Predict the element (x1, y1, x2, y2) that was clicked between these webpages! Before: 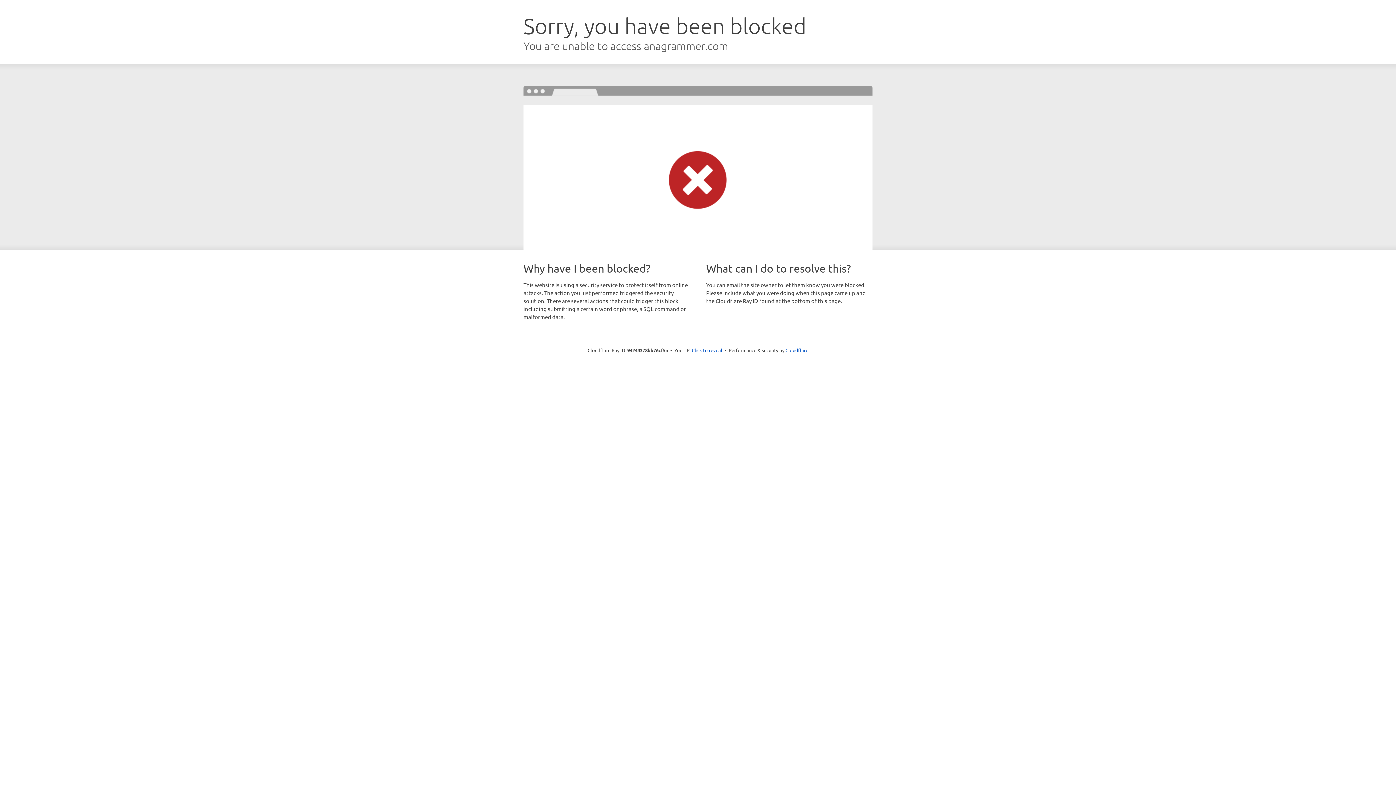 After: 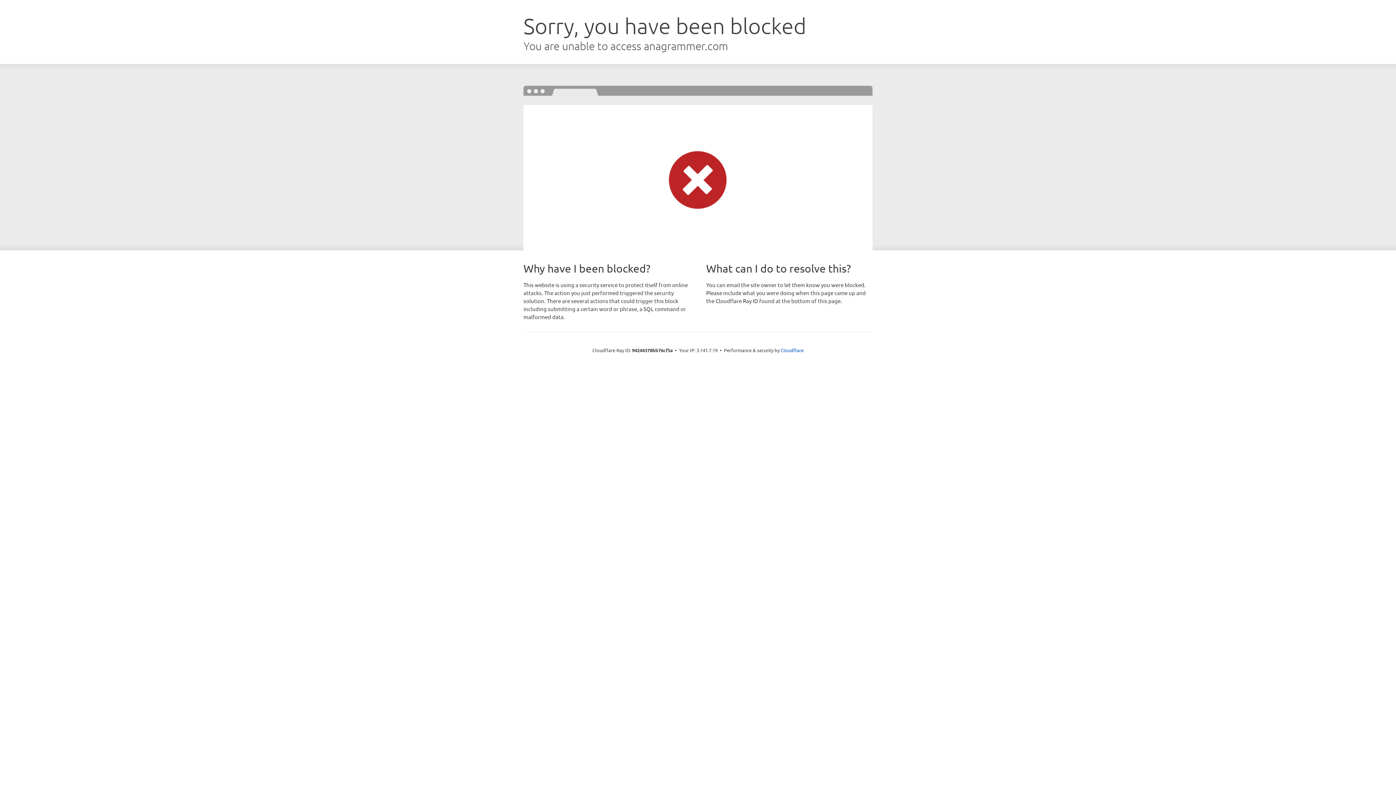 Action: label: Click to reveal bbox: (692, 346, 722, 353)